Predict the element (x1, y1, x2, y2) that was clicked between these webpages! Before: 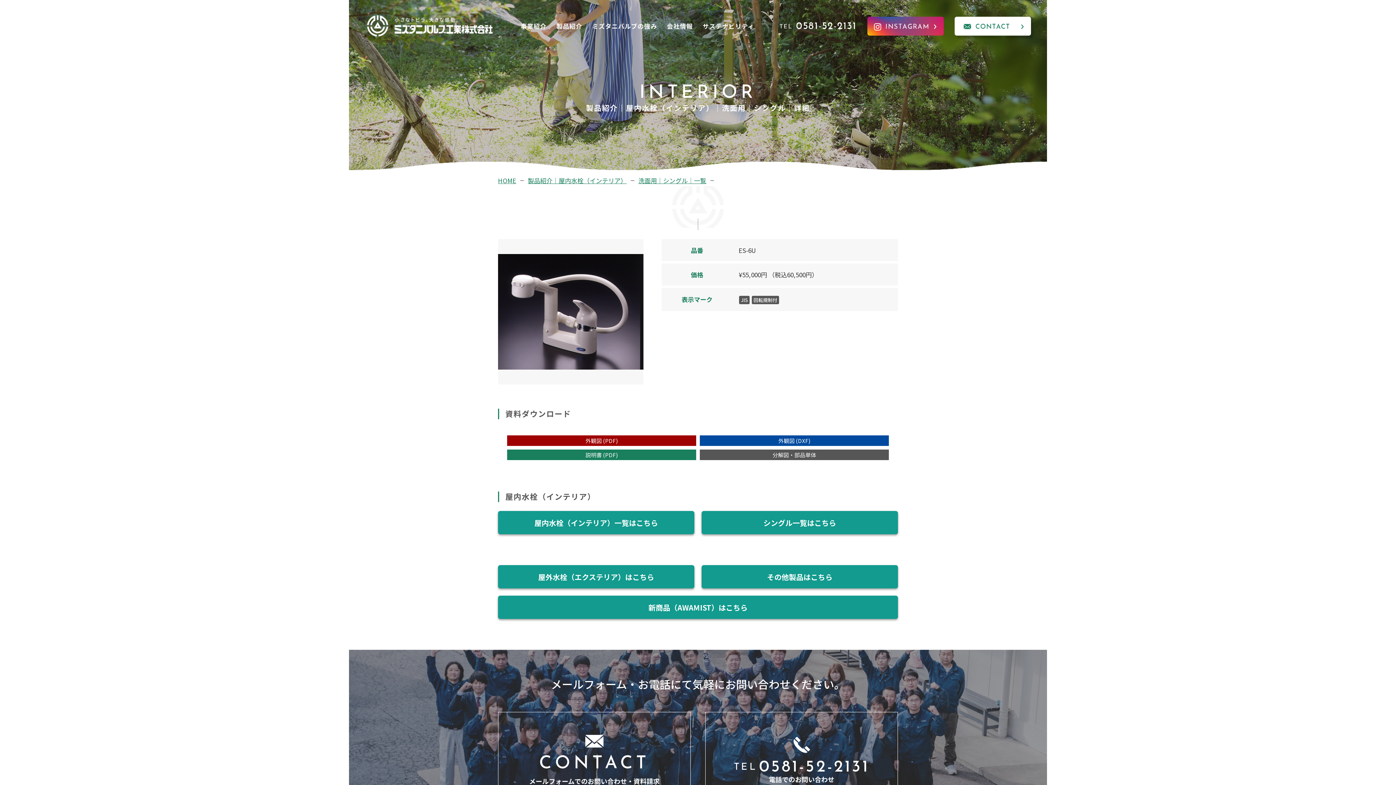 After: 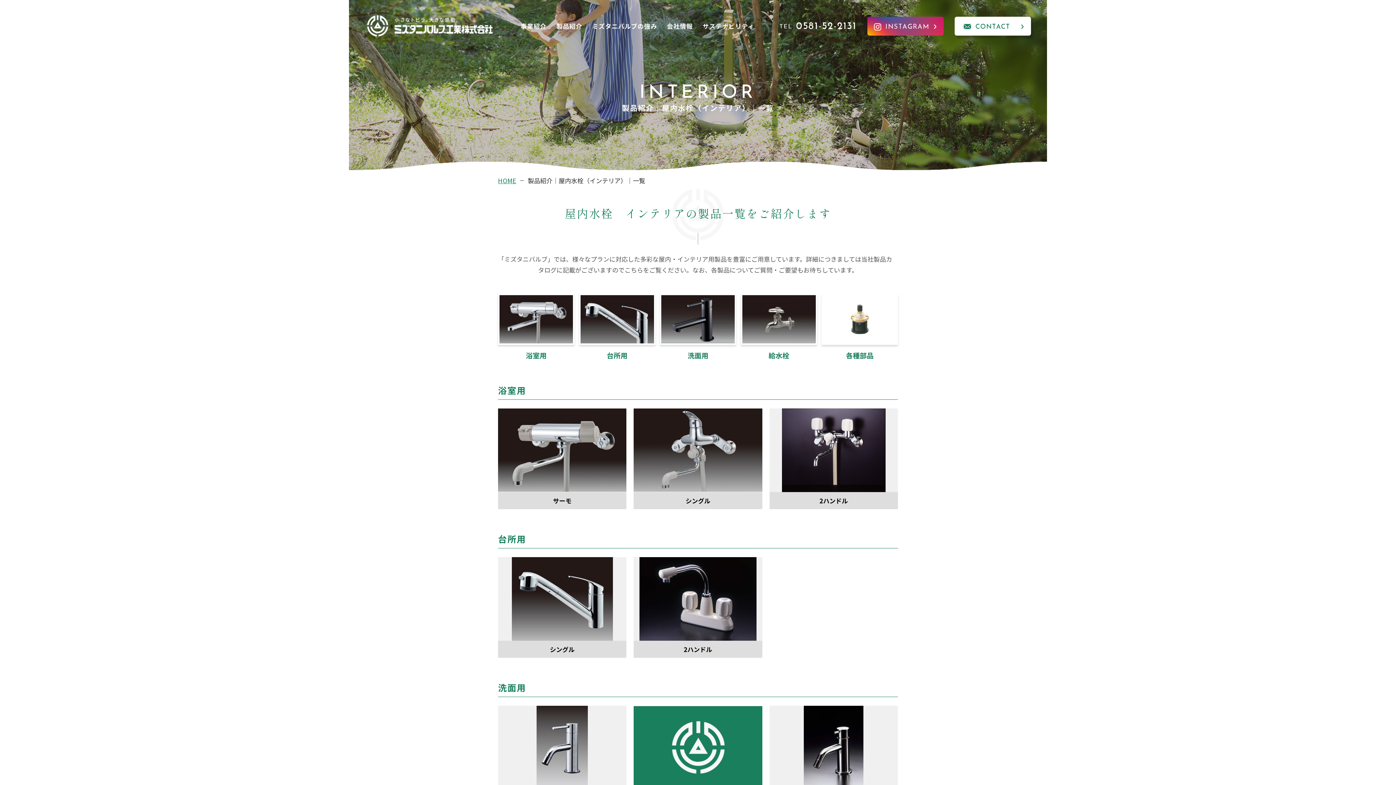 Action: bbox: (498, 511, 694, 534) label: 屋内水栓（インテリア）一覧はこちら